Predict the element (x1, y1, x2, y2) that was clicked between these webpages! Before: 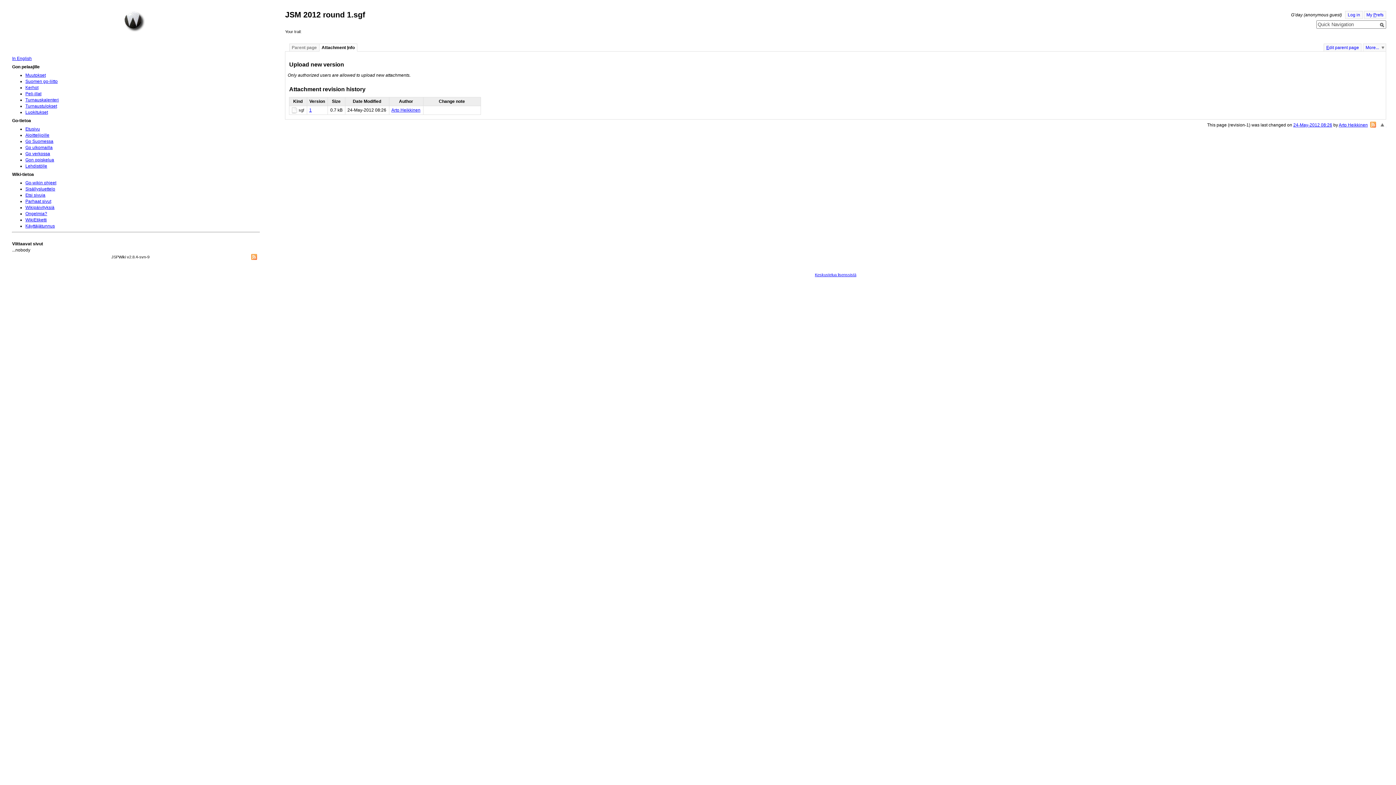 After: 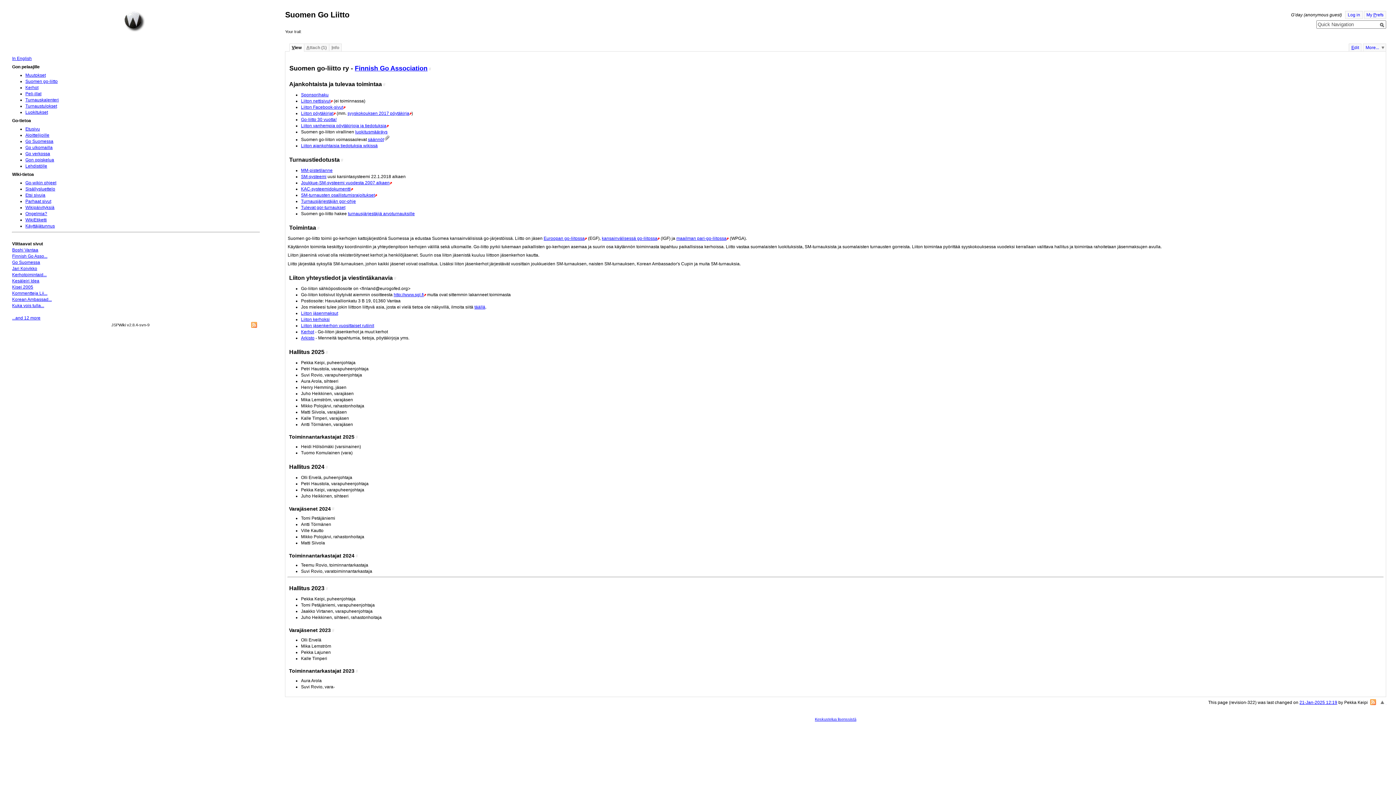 Action: label: Suomen go-liitto bbox: (25, 78, 57, 84)